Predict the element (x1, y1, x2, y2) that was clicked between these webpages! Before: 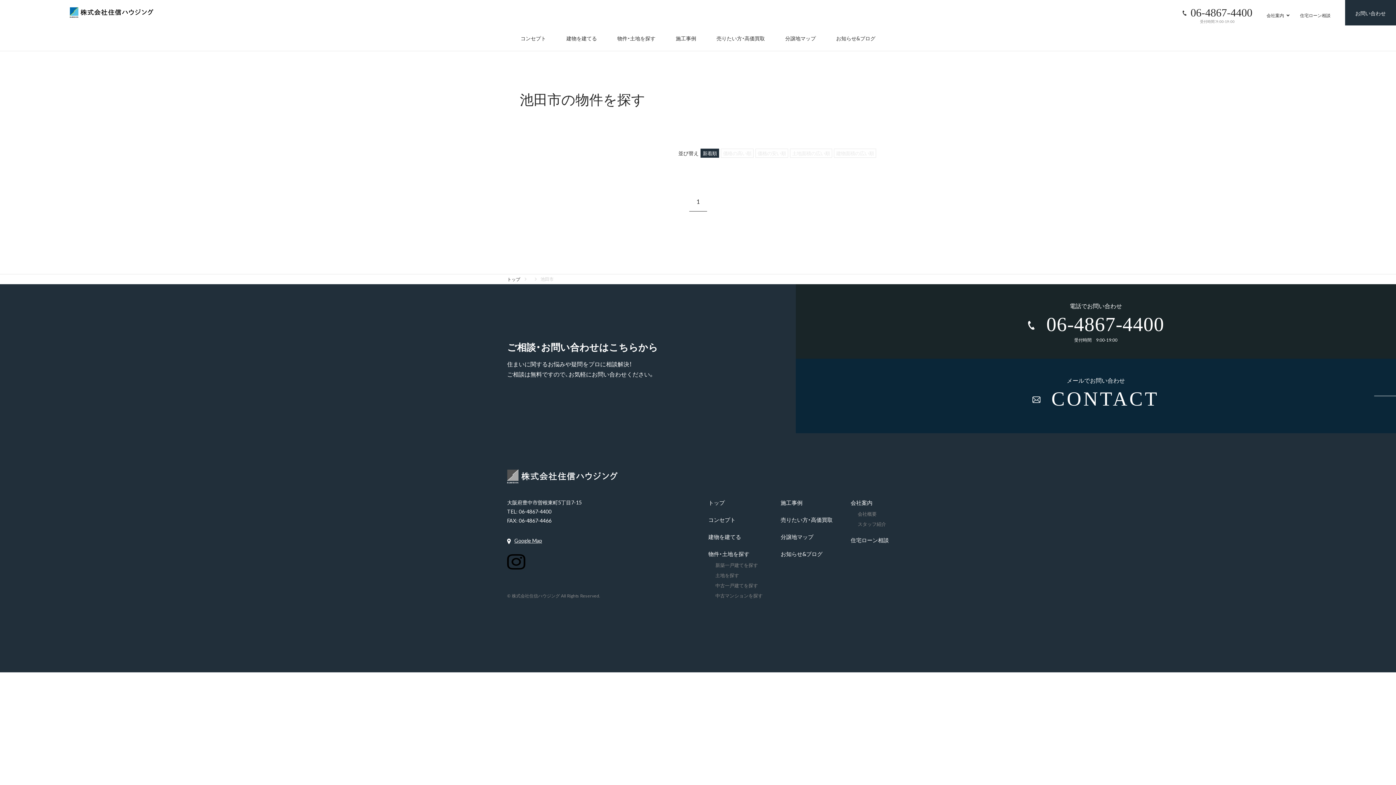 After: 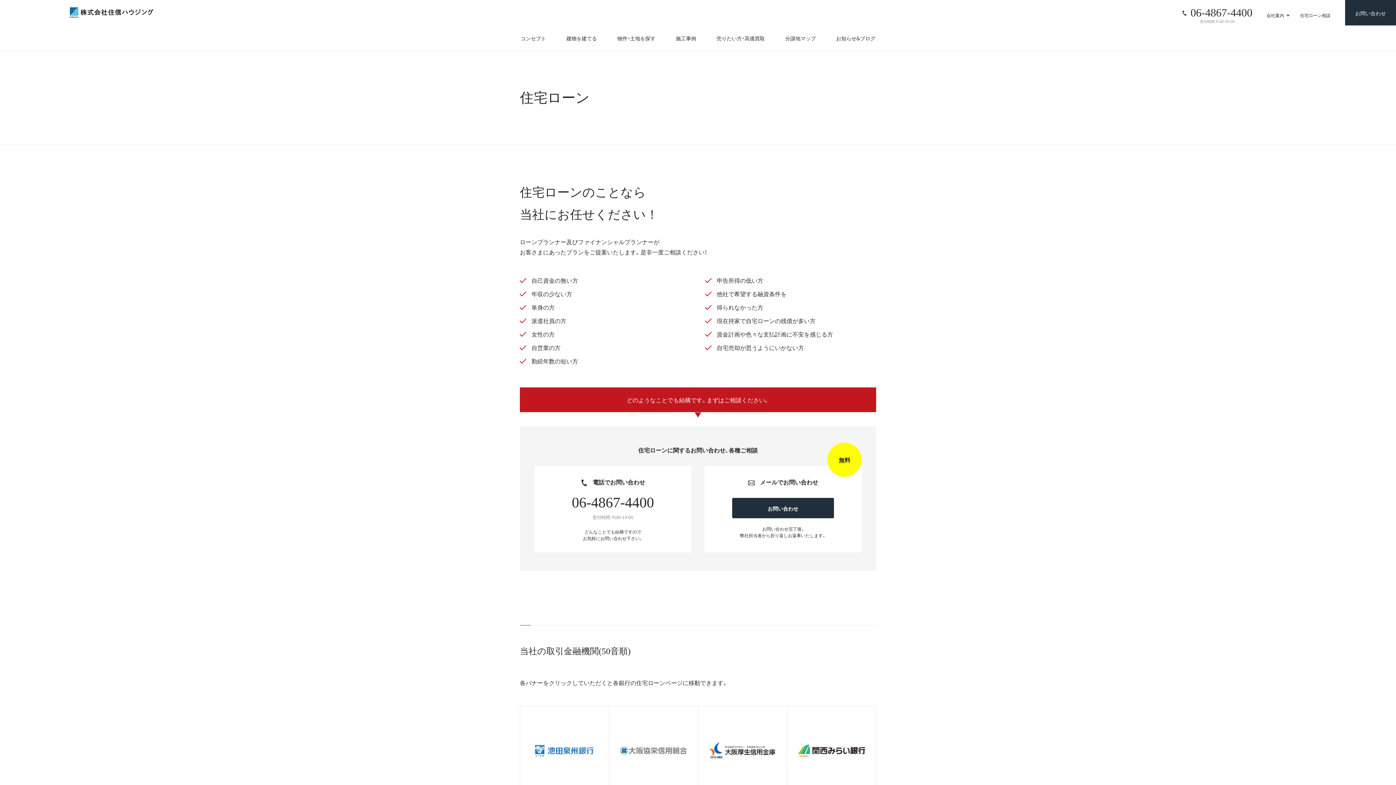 Action: bbox: (850, 536, 889, 544) label: 住宅ローン相談